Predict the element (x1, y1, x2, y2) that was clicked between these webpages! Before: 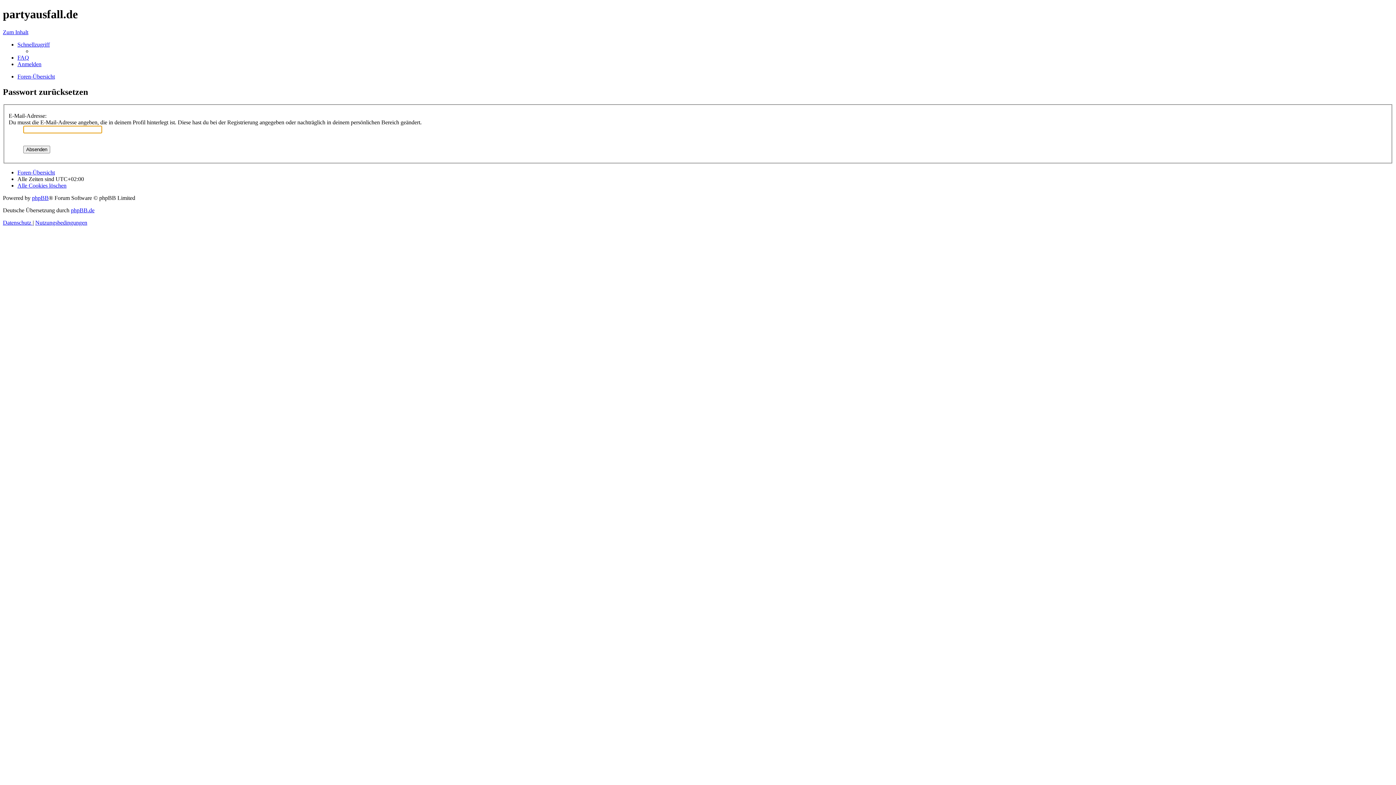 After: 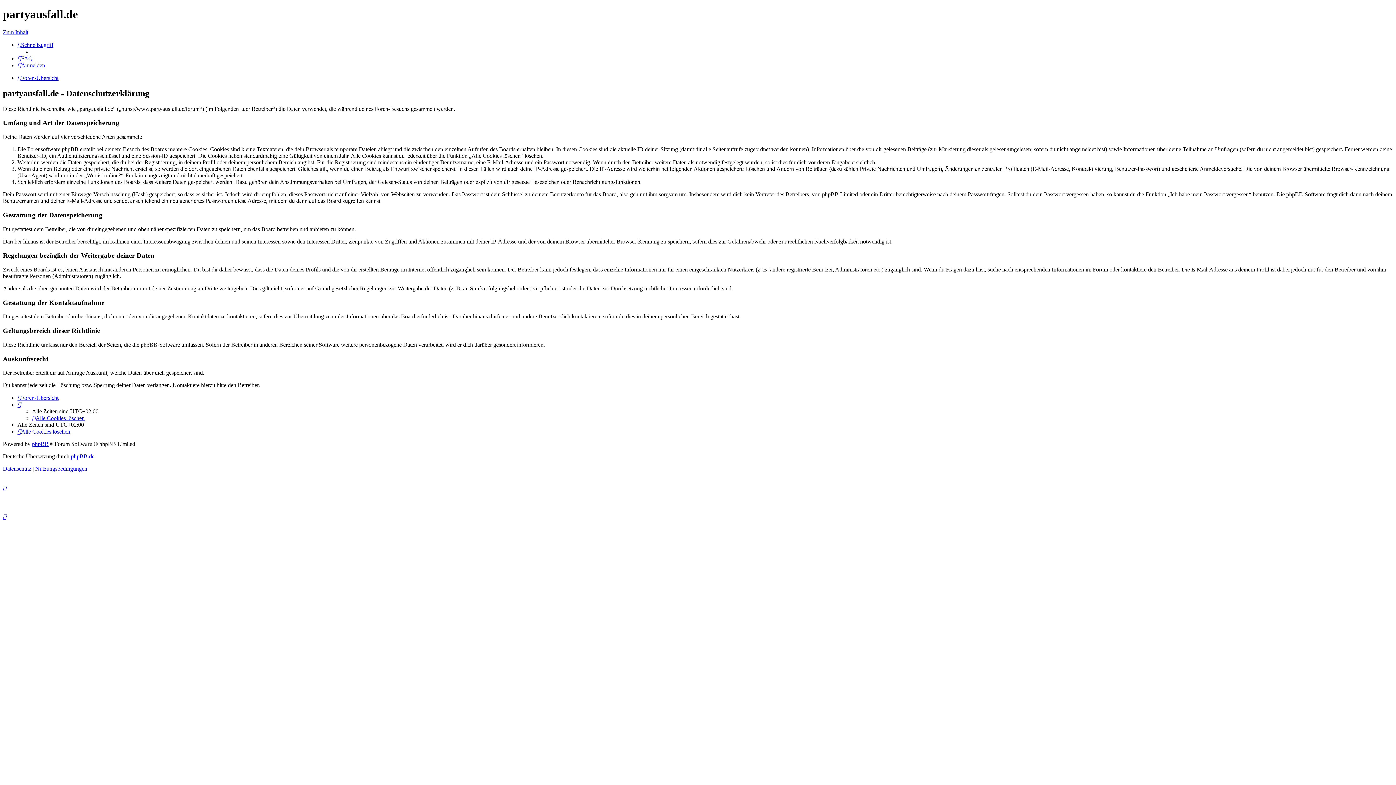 Action: label: Datenschutz  bbox: (2, 219, 32, 225)